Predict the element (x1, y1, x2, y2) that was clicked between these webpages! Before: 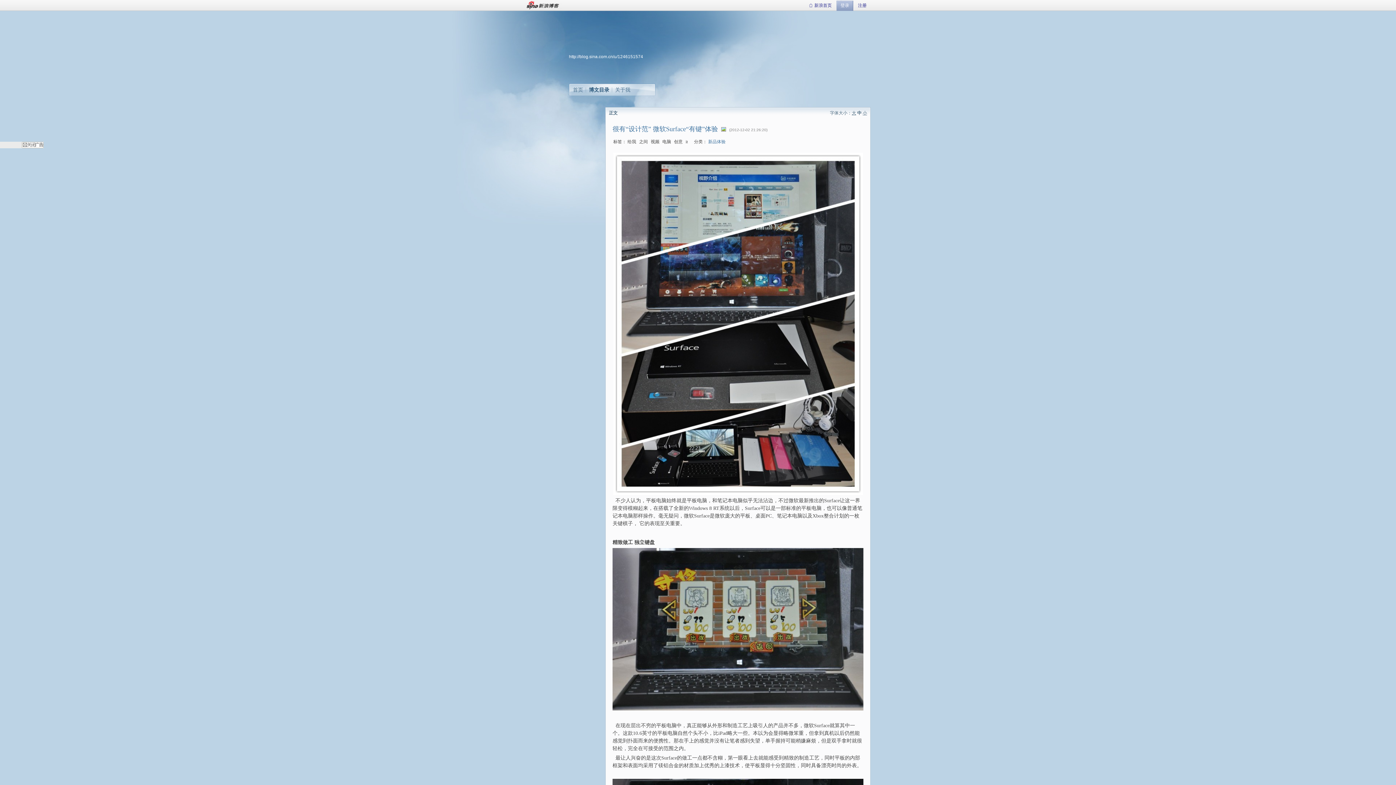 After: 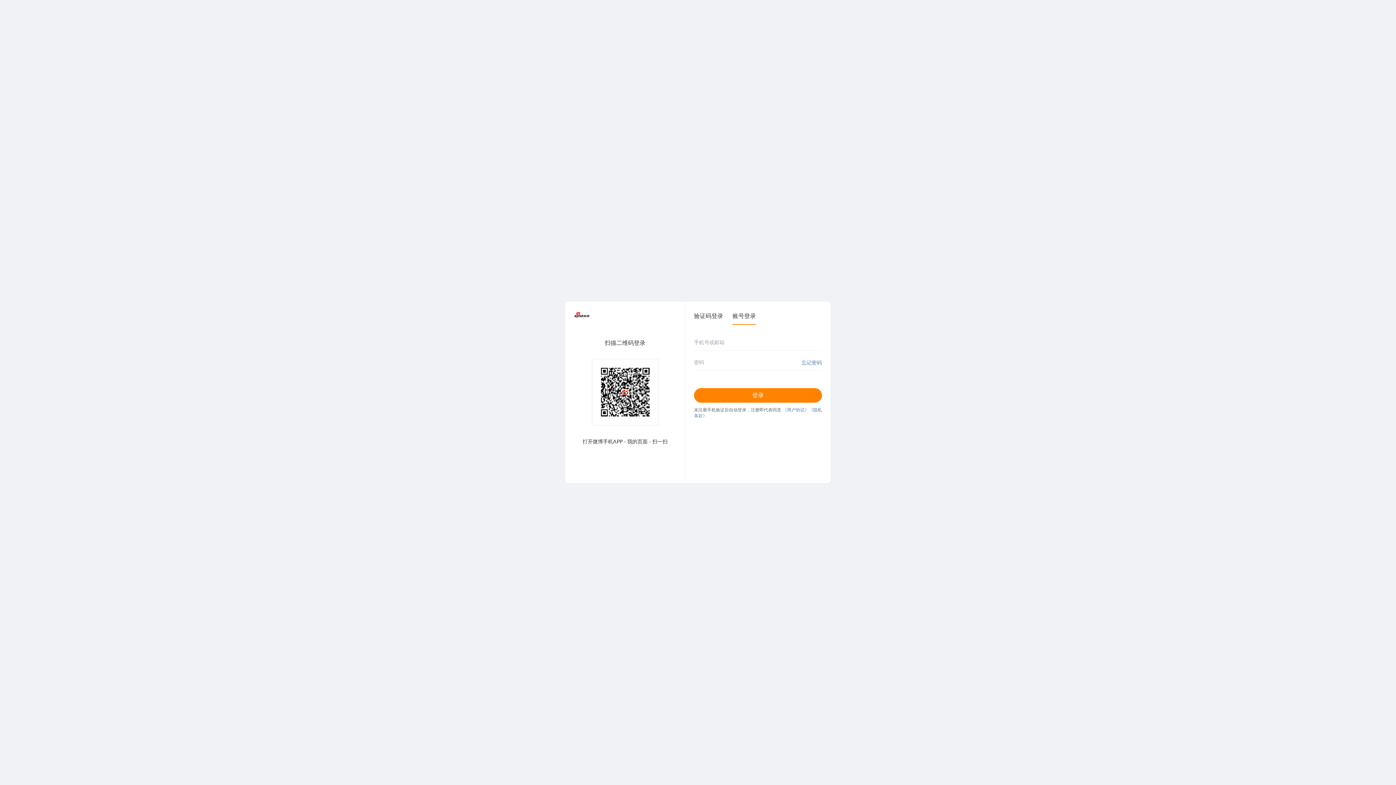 Action: label: 登录 bbox: (836, 0, 853, 10)